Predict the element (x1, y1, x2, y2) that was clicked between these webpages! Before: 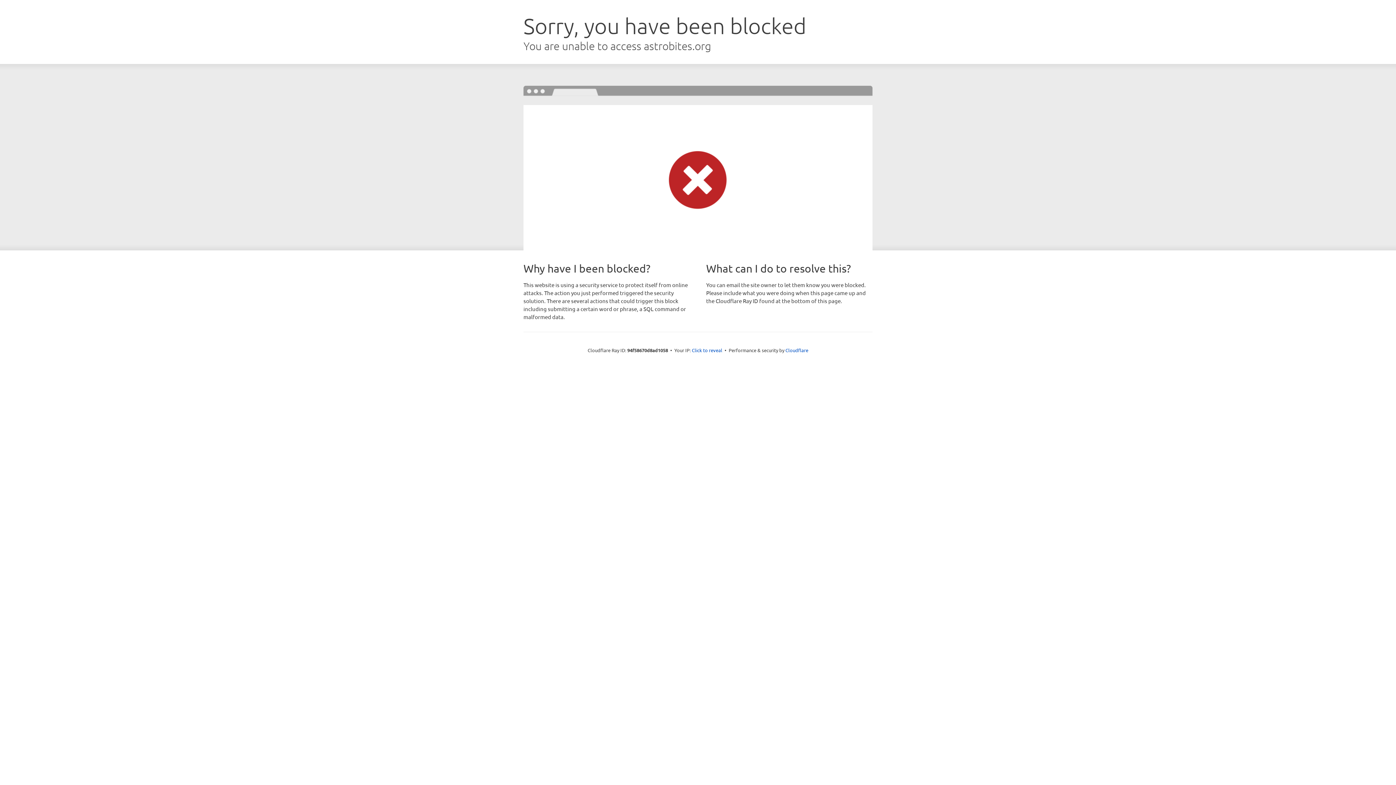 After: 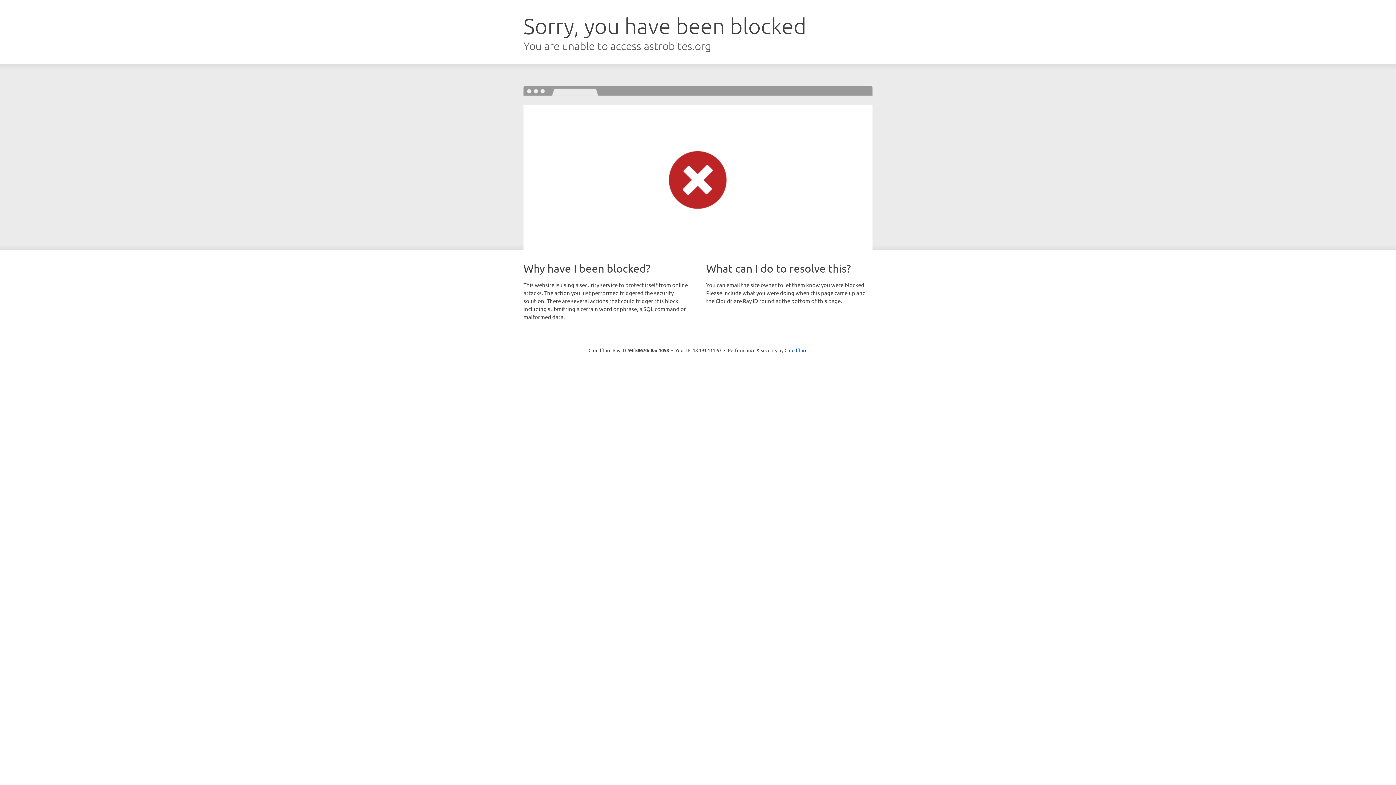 Action: label: Click to reveal bbox: (692, 346, 722, 353)